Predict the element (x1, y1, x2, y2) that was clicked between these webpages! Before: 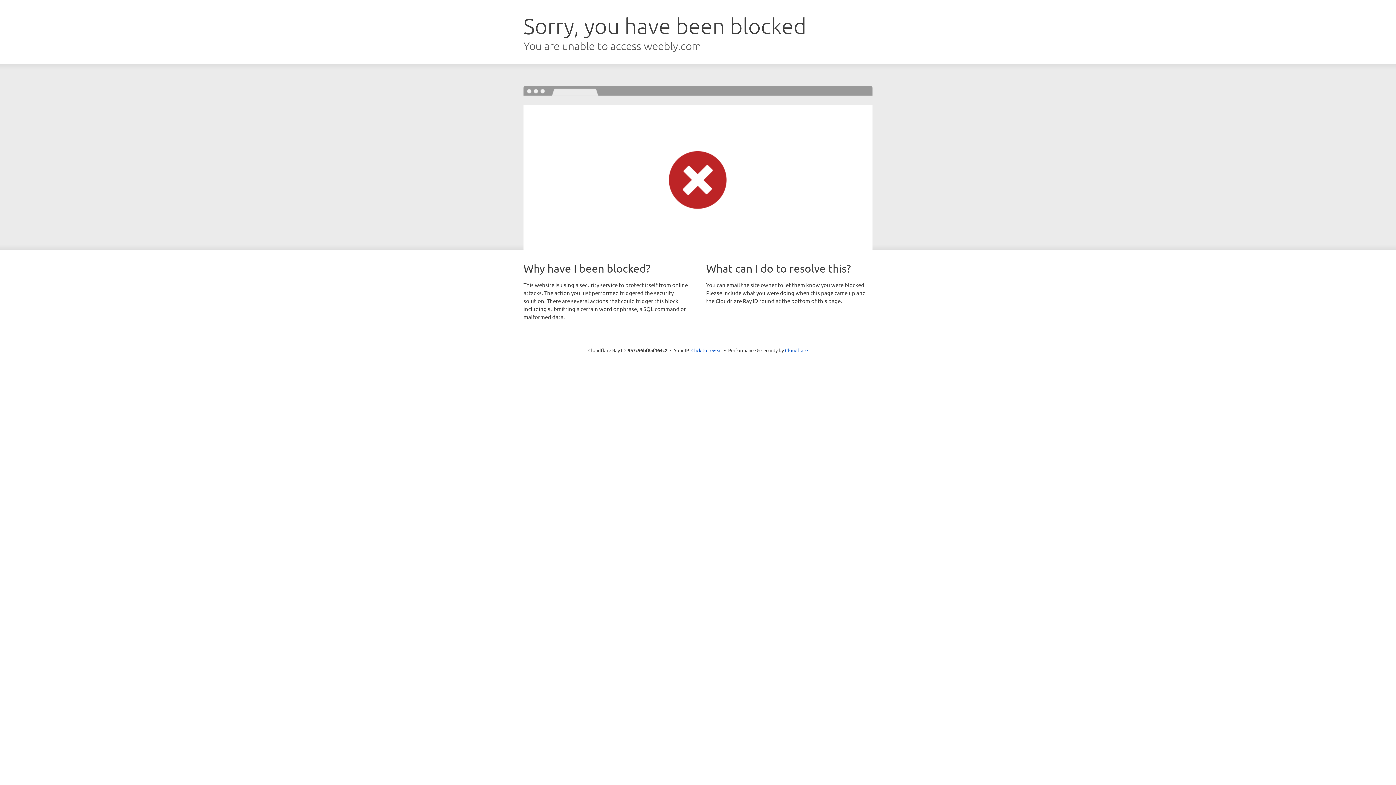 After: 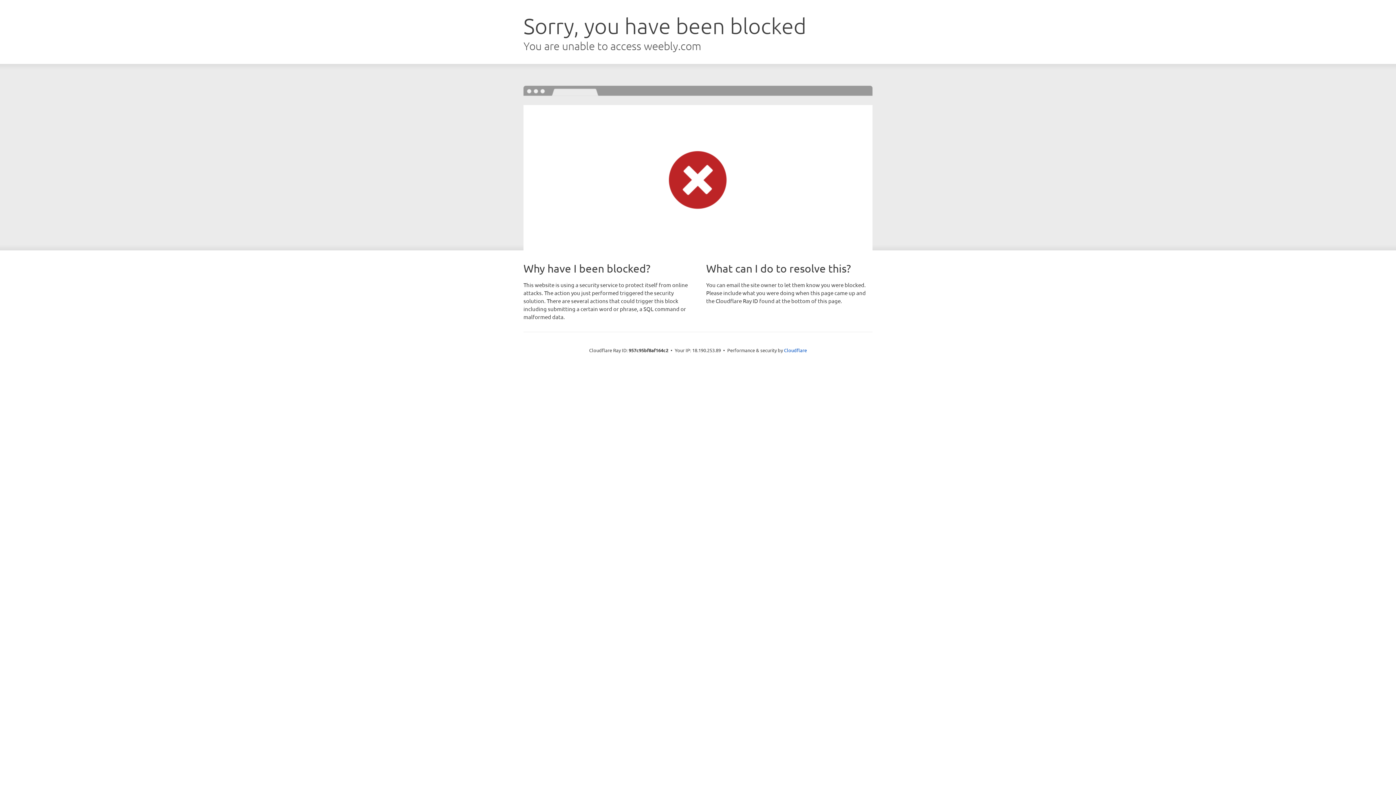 Action: bbox: (691, 346, 722, 353) label: Click to reveal